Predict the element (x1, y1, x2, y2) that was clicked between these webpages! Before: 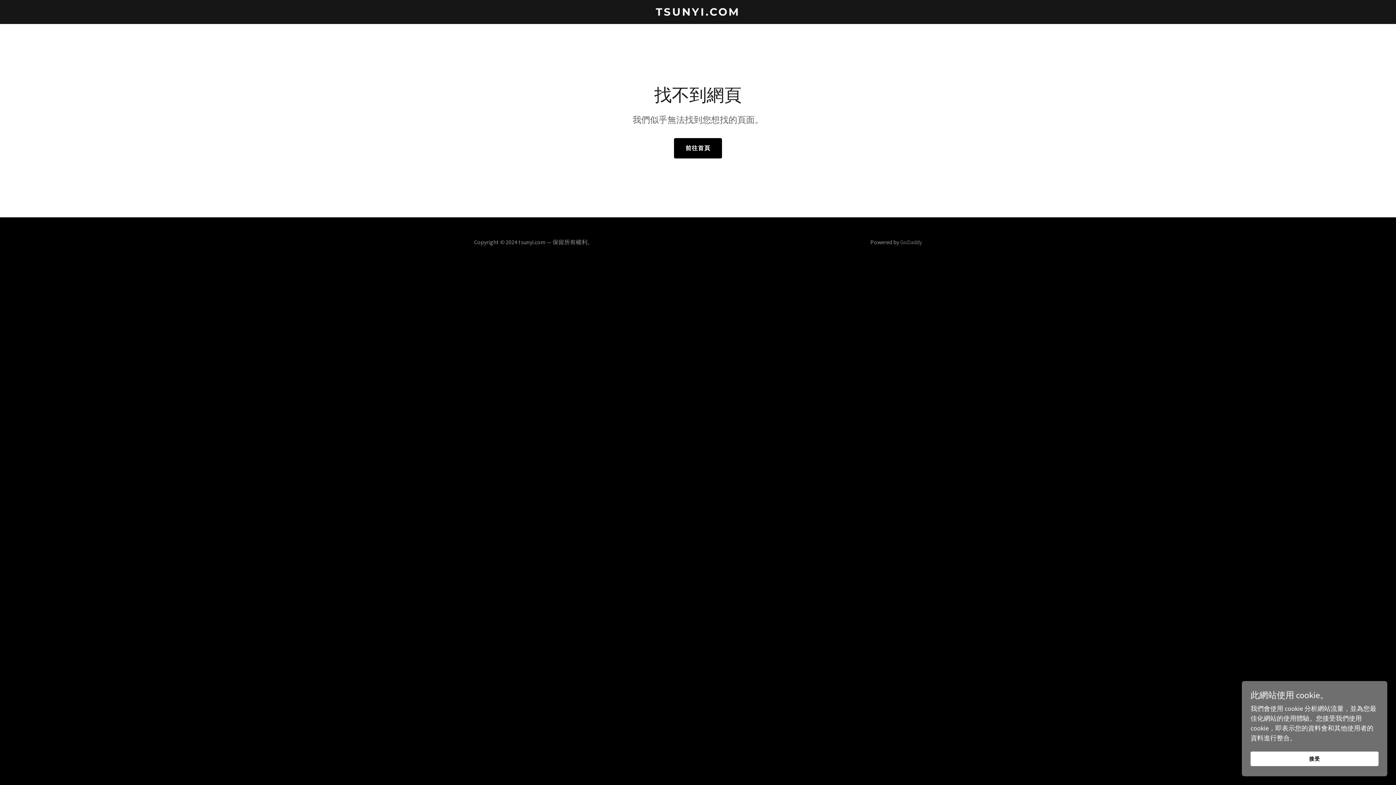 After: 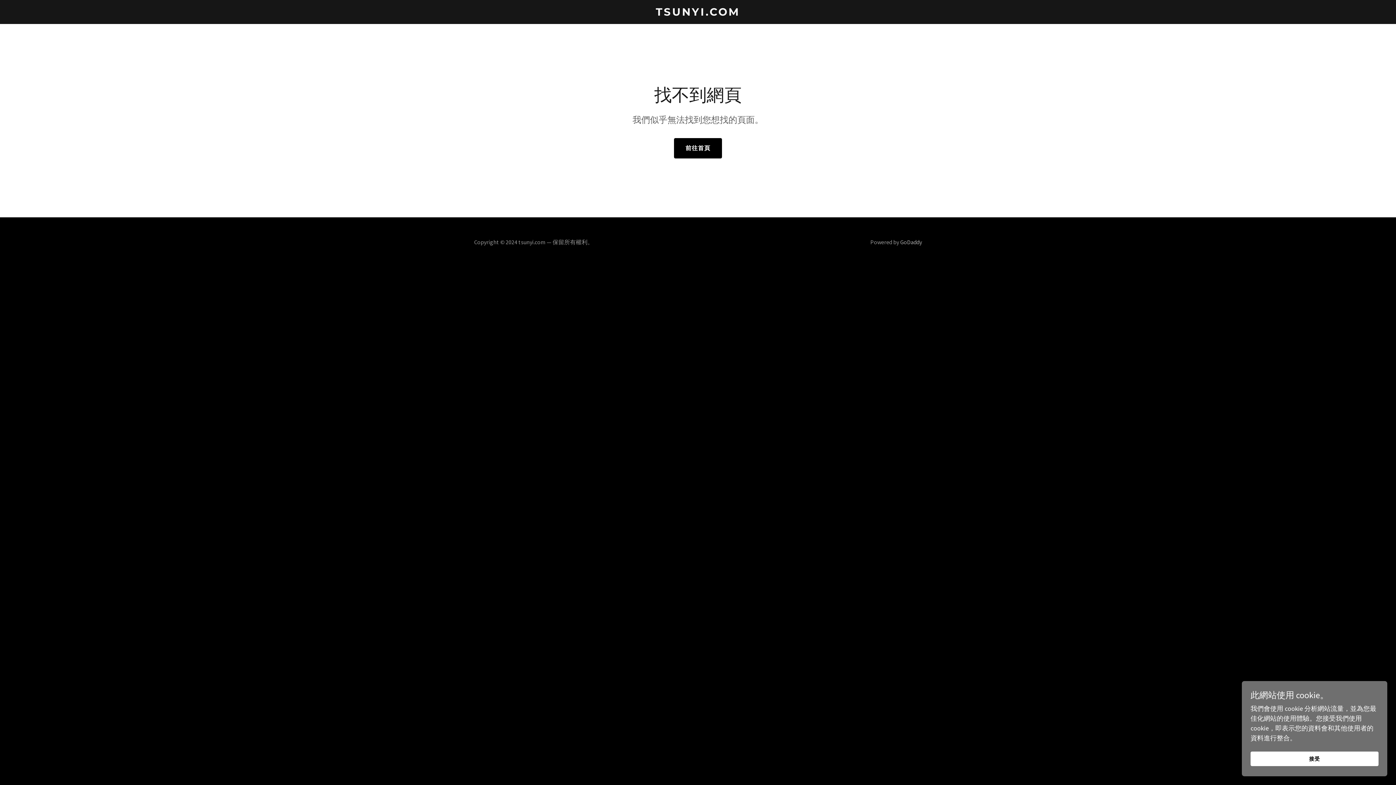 Action: bbox: (900, 238, 922, 245) label: GoDaddy